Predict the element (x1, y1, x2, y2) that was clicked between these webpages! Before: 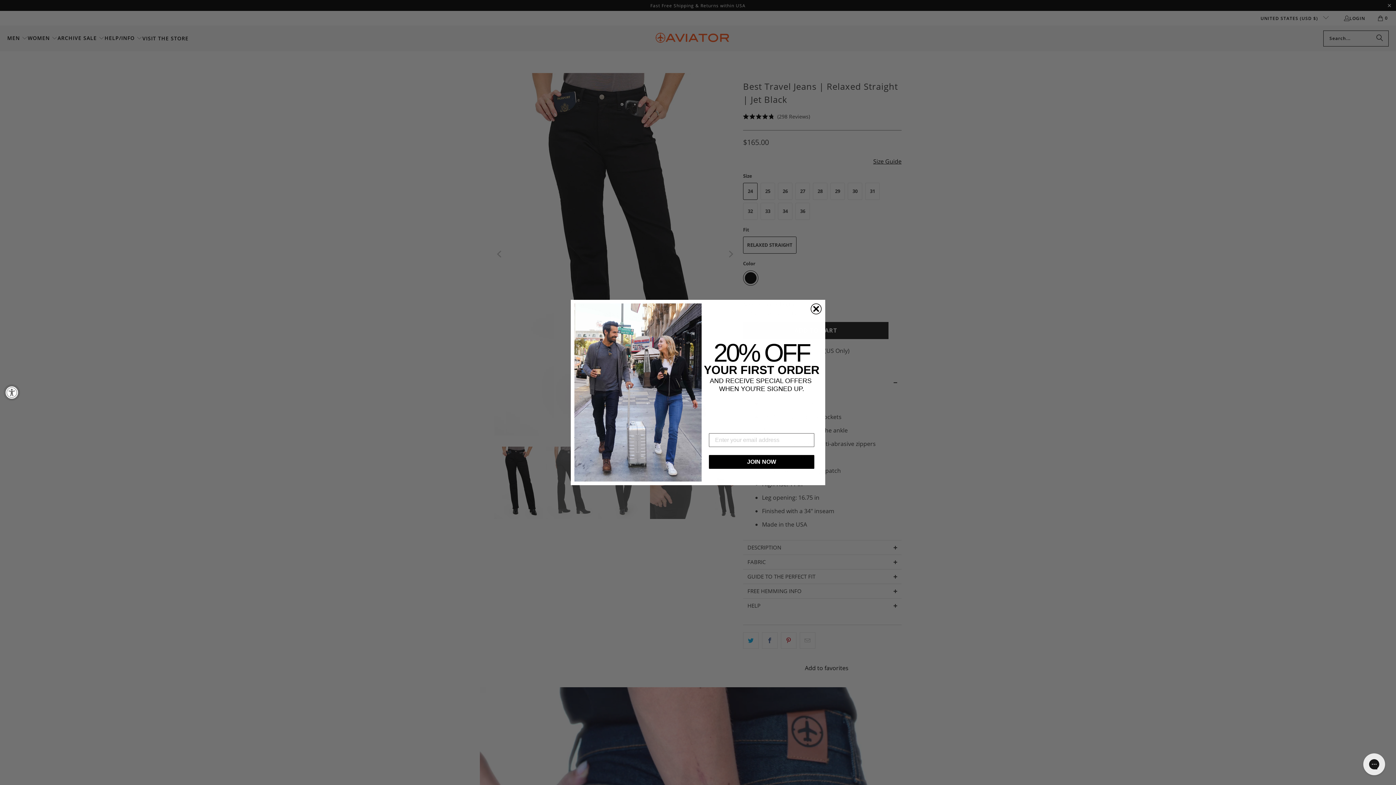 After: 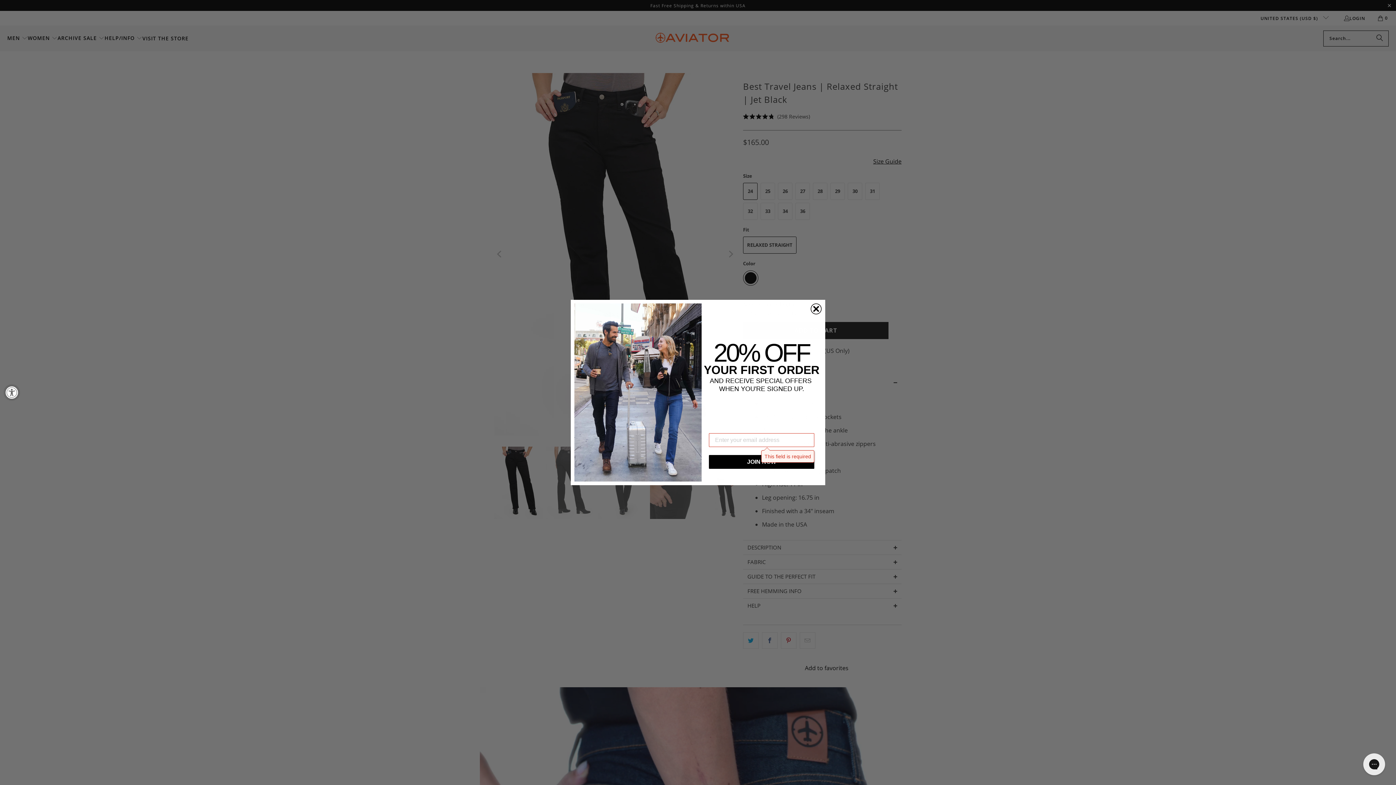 Action: label: JOIN NOW bbox: (709, 455, 814, 469)